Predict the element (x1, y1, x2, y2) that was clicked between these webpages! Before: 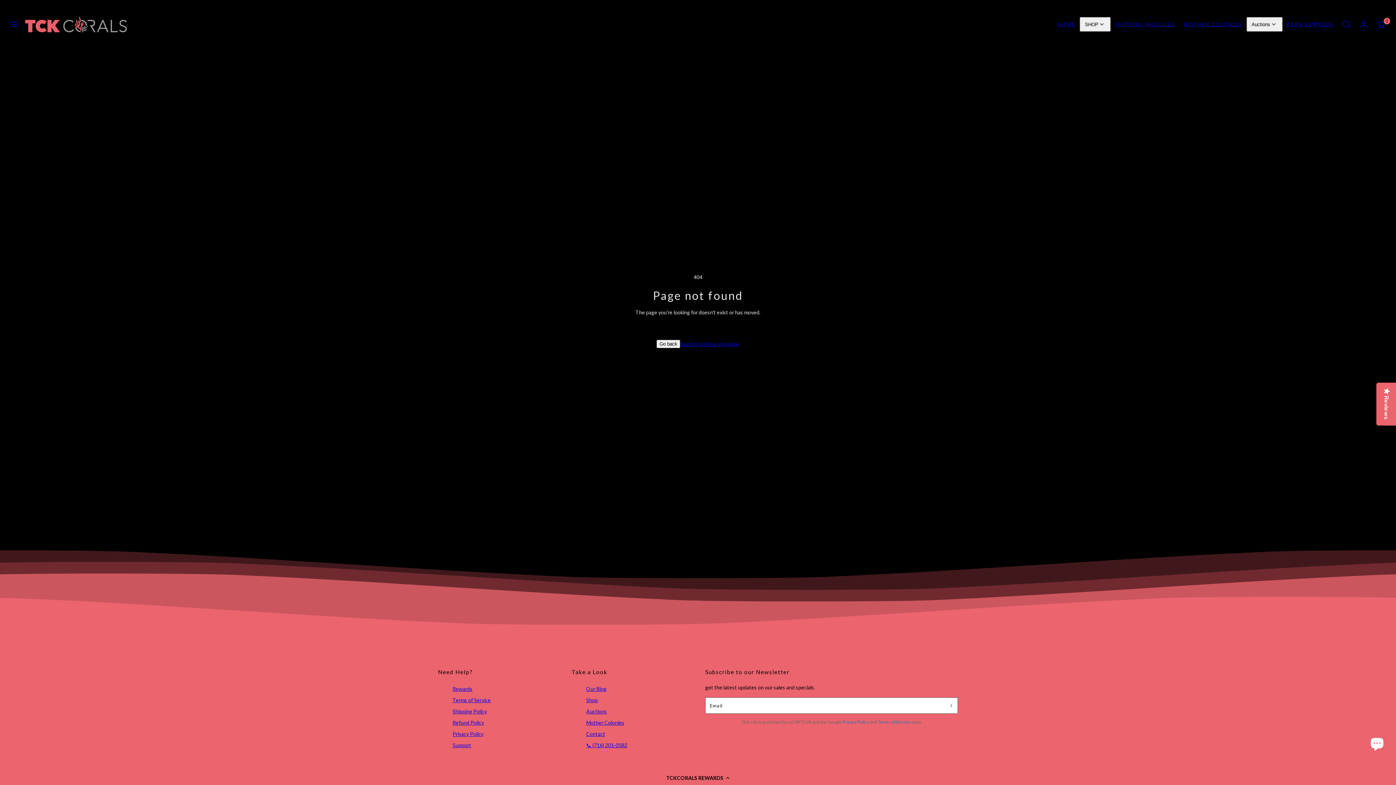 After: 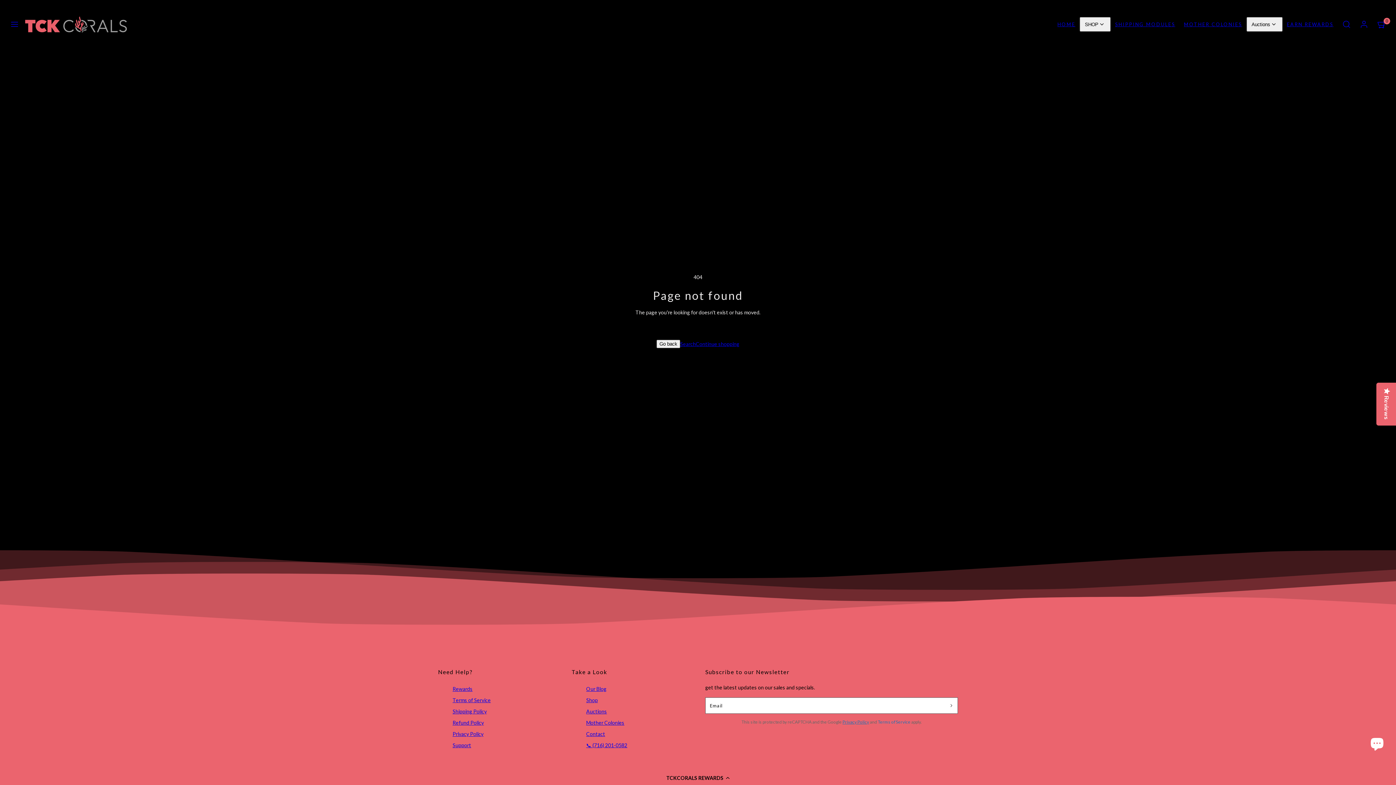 Action: bbox: (842, 719, 869, 725) label: Privacy Policy